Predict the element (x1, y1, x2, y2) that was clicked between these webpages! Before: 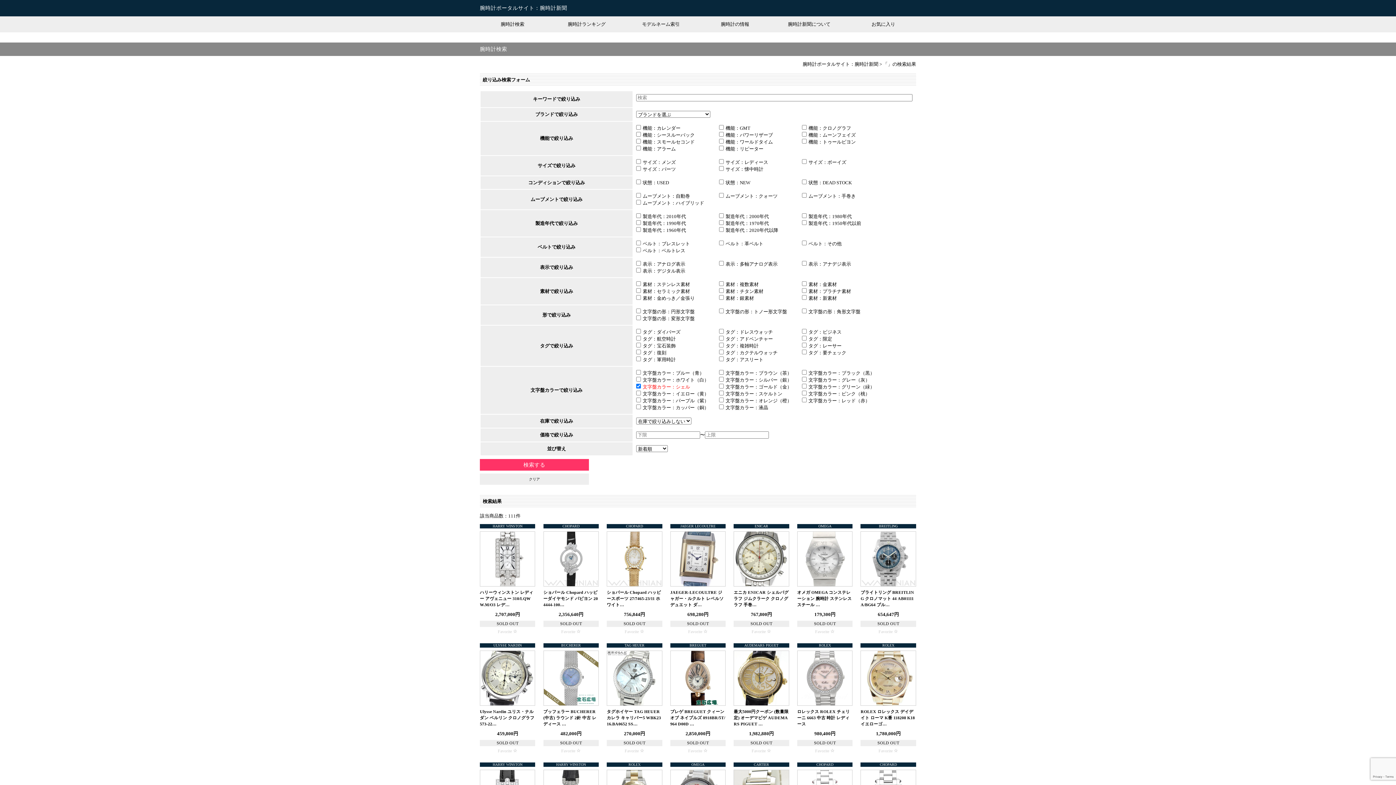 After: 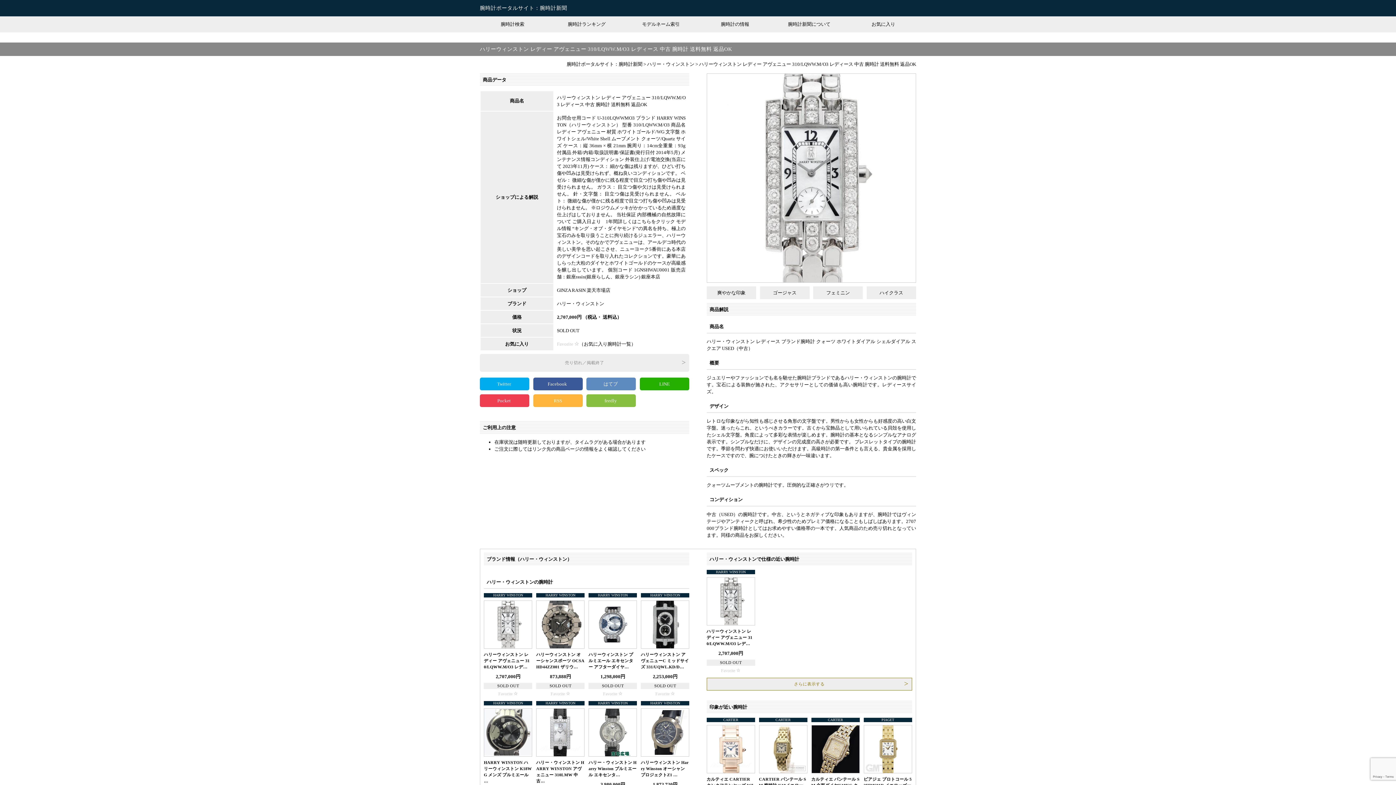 Action: bbox: (480, 531, 535, 608) label: ハリーウィンストン レディー アヴェニュー 310/LQWW.M/O3 レデ…